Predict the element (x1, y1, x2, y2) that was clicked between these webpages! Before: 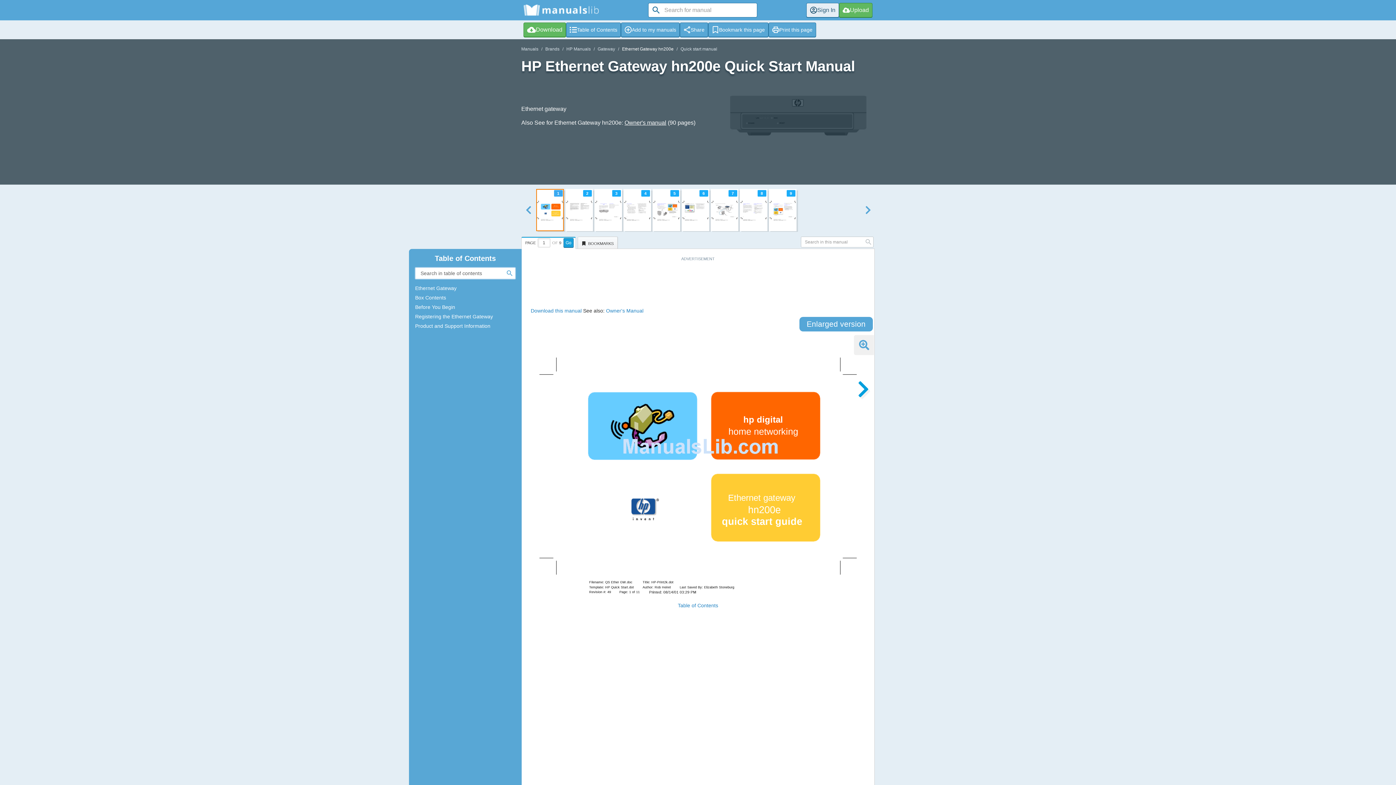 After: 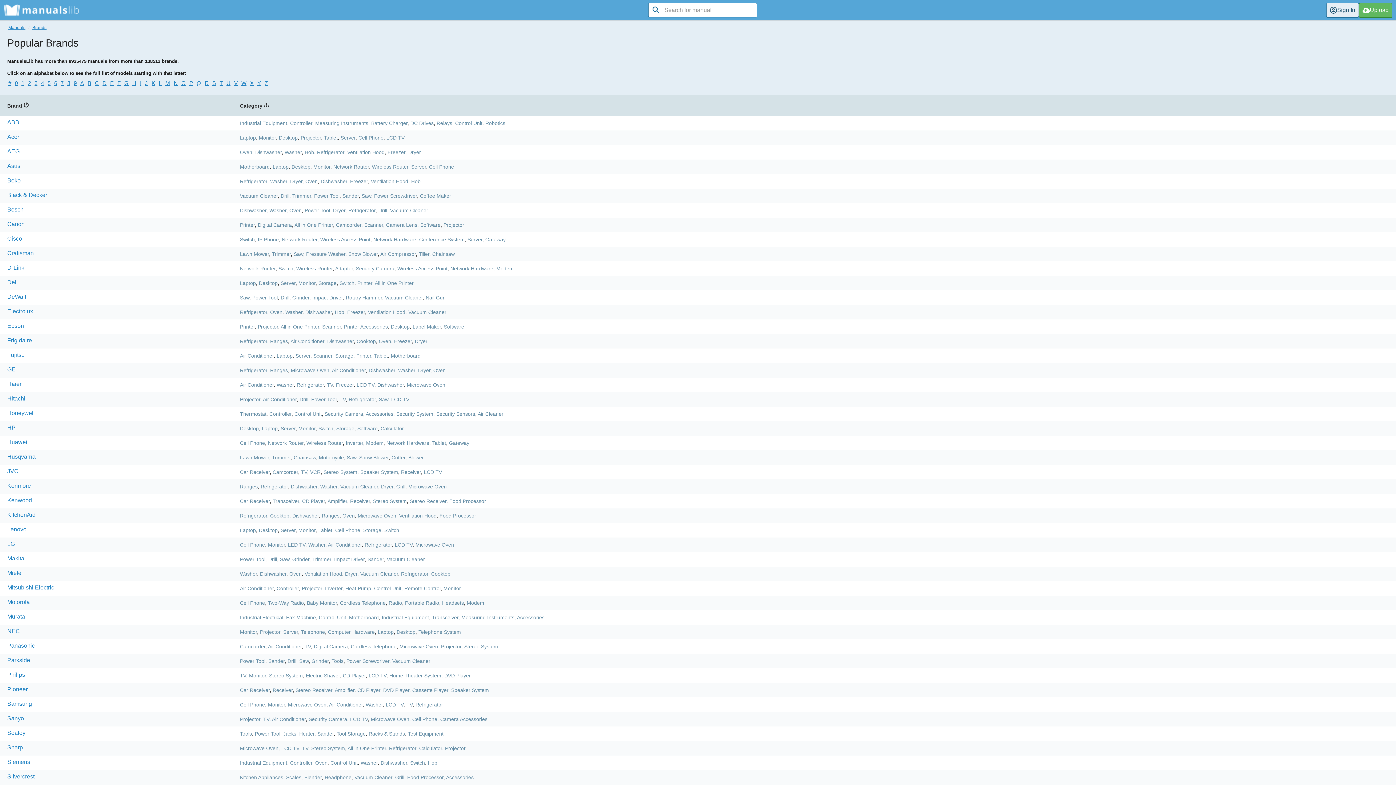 Action: label: Brands bbox: (545, 46, 559, 51)